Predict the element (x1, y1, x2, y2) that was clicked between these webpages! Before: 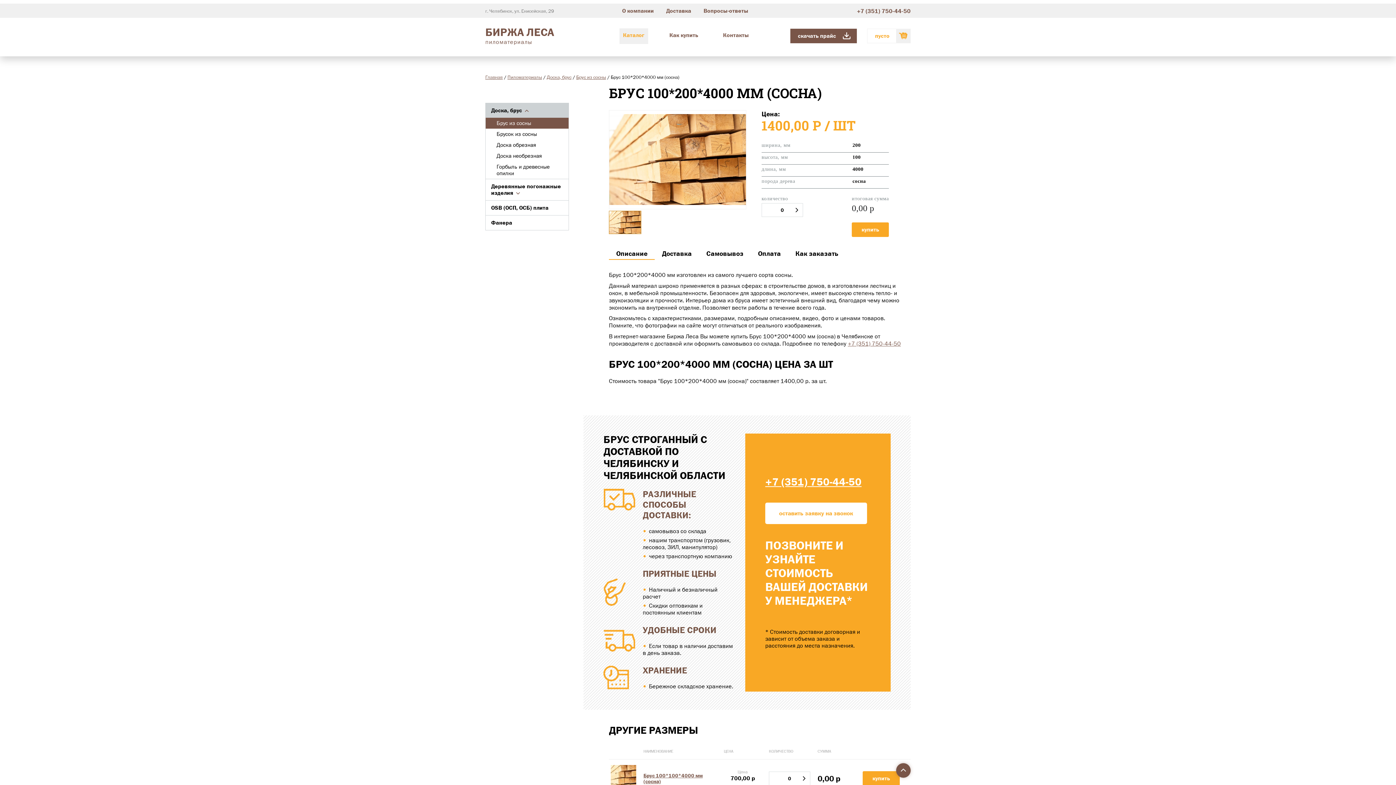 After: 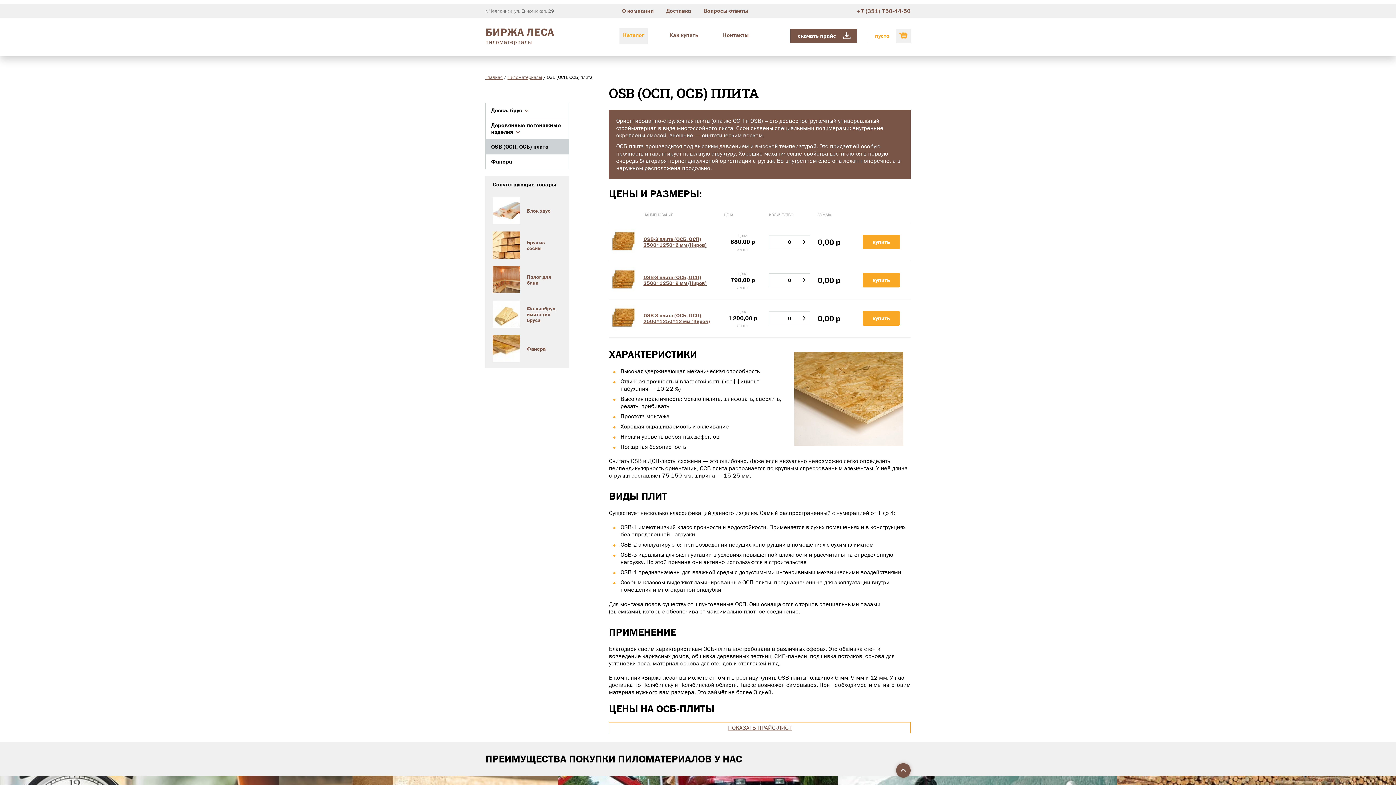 Action: bbox: (485, 200, 568, 215) label: OSB (ОСП, ОСБ) плита